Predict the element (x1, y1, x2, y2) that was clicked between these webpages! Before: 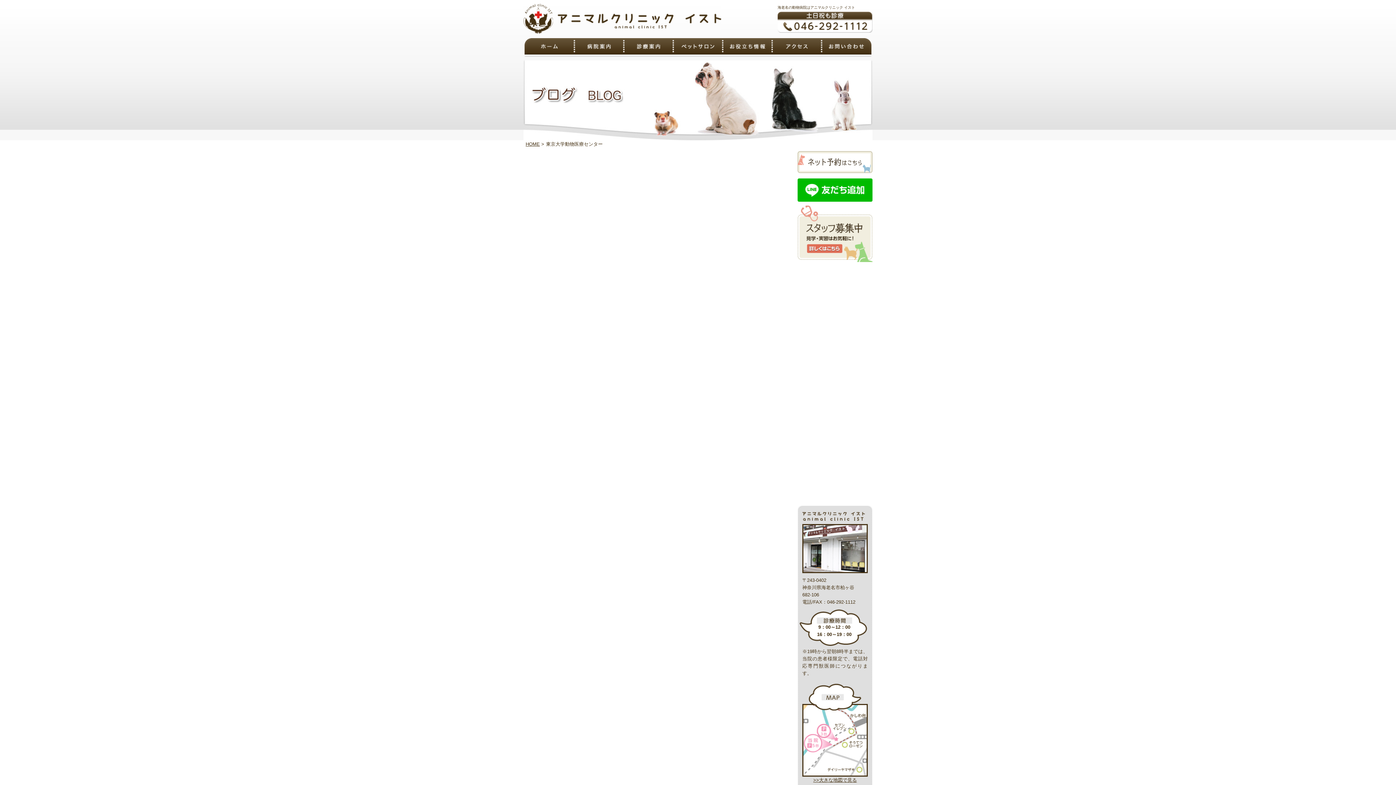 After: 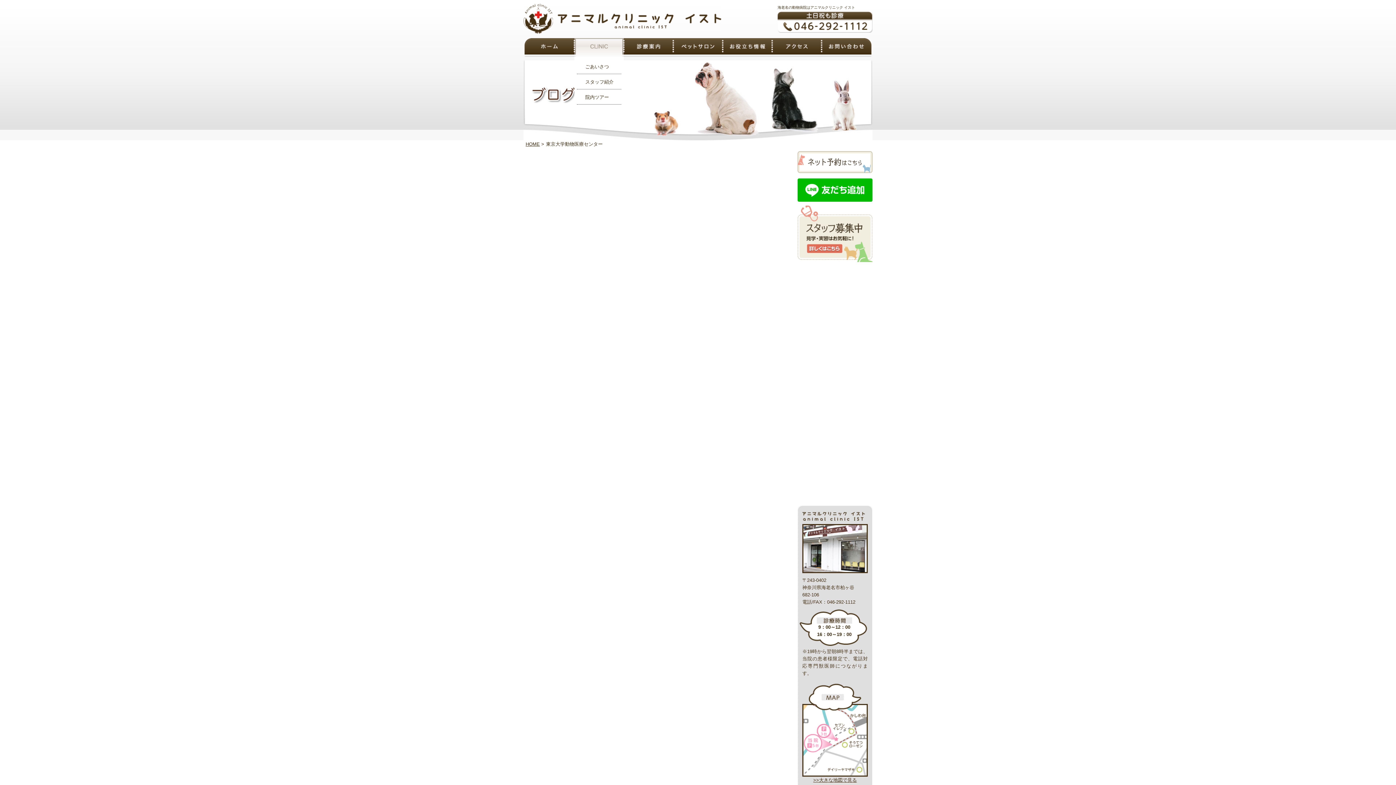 Action: bbox: (574, 38, 624, 56) label: 病院案内